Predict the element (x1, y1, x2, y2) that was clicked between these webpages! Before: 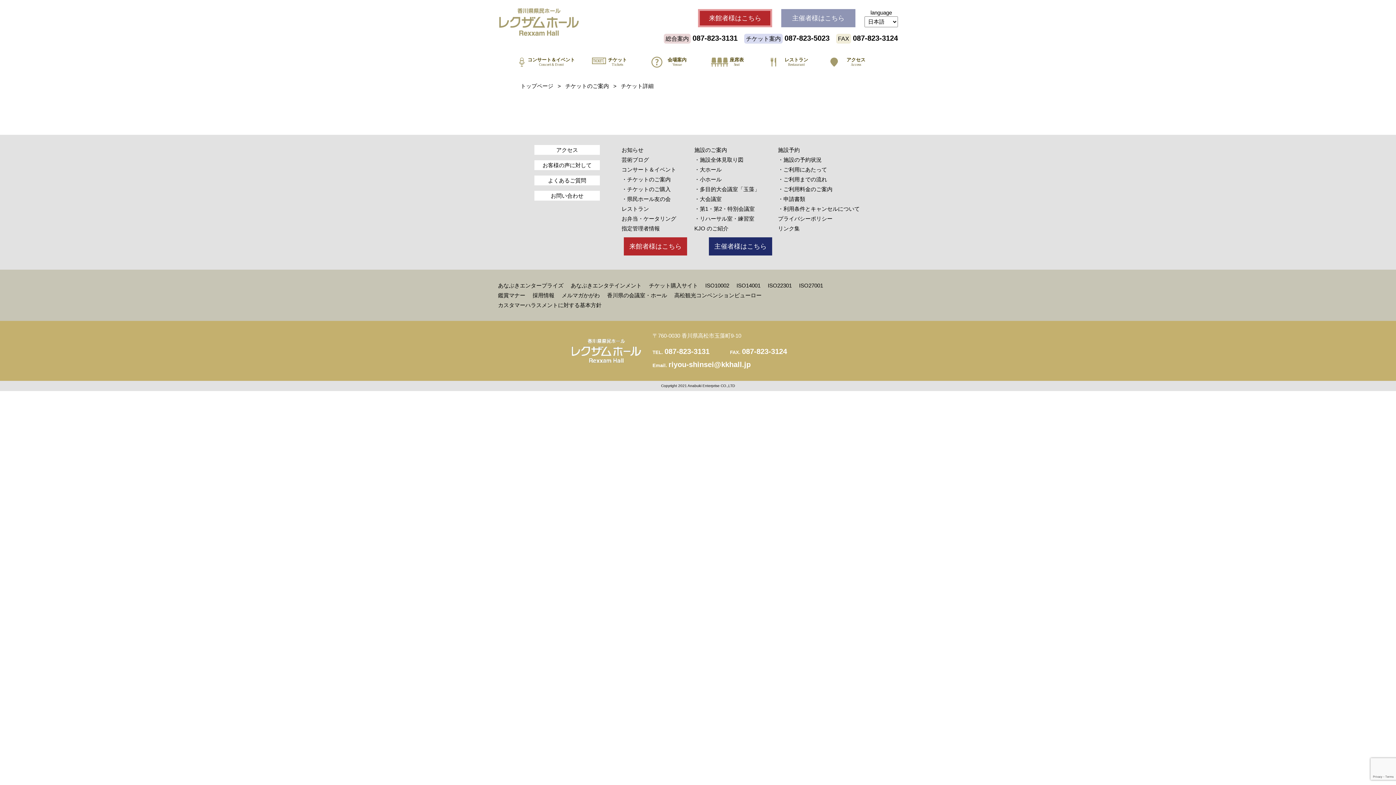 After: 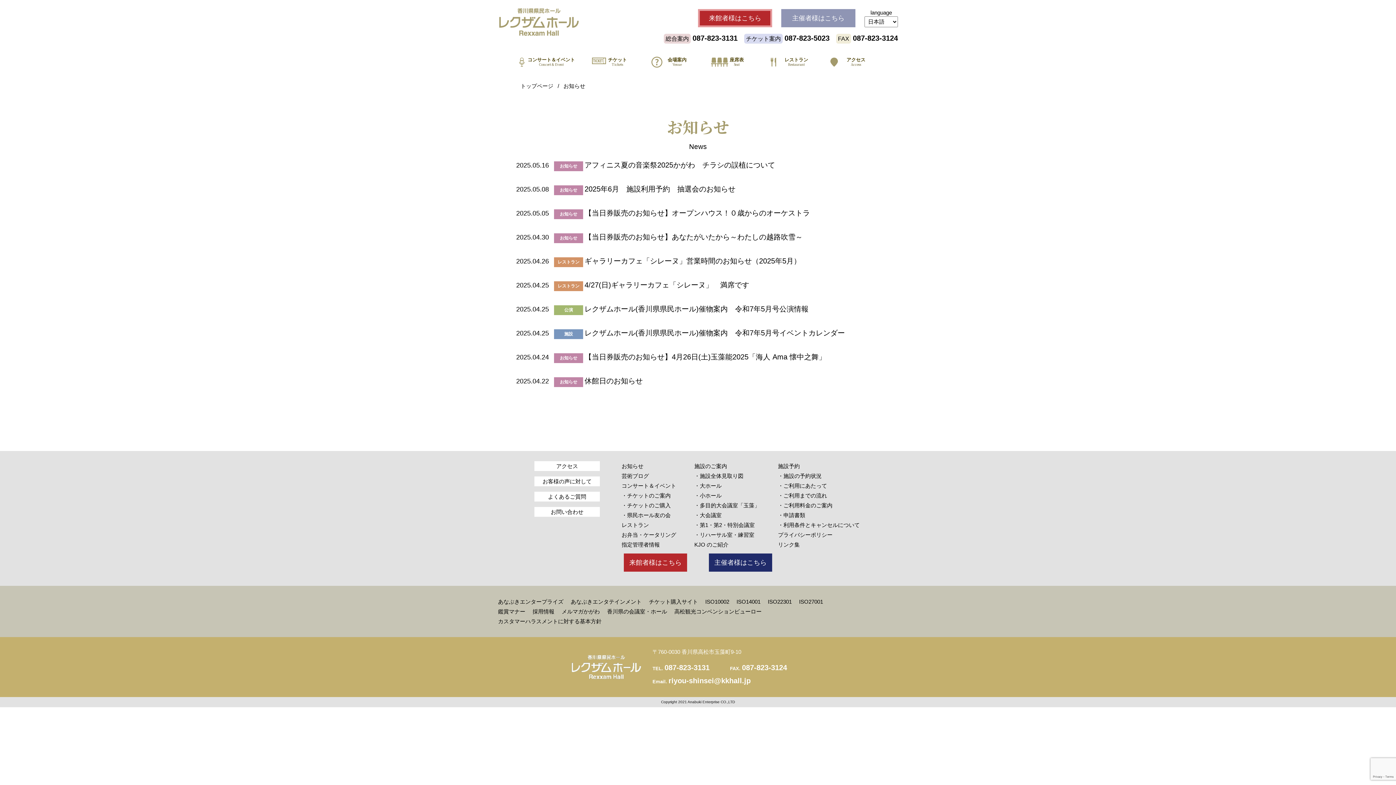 Action: bbox: (621, 146, 643, 152) label: お知らせ